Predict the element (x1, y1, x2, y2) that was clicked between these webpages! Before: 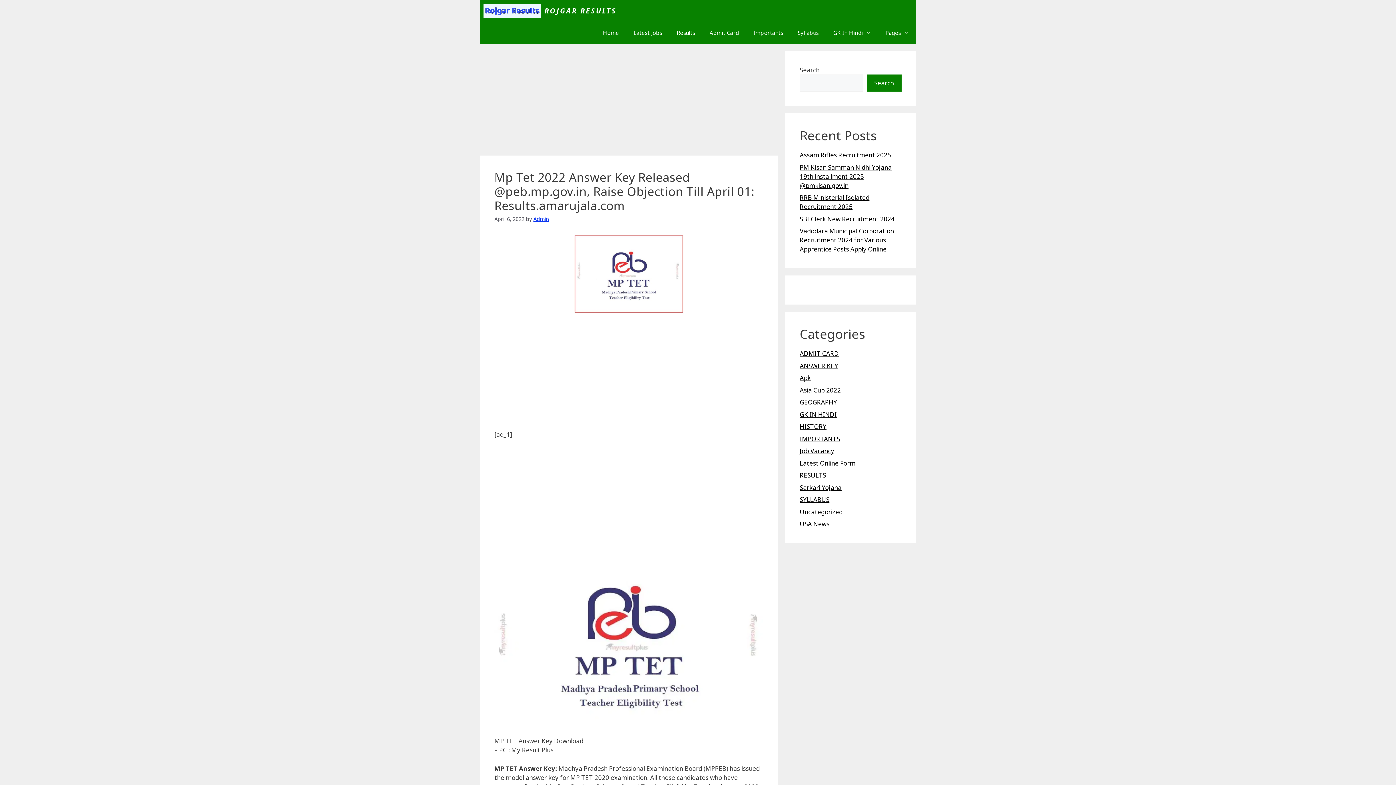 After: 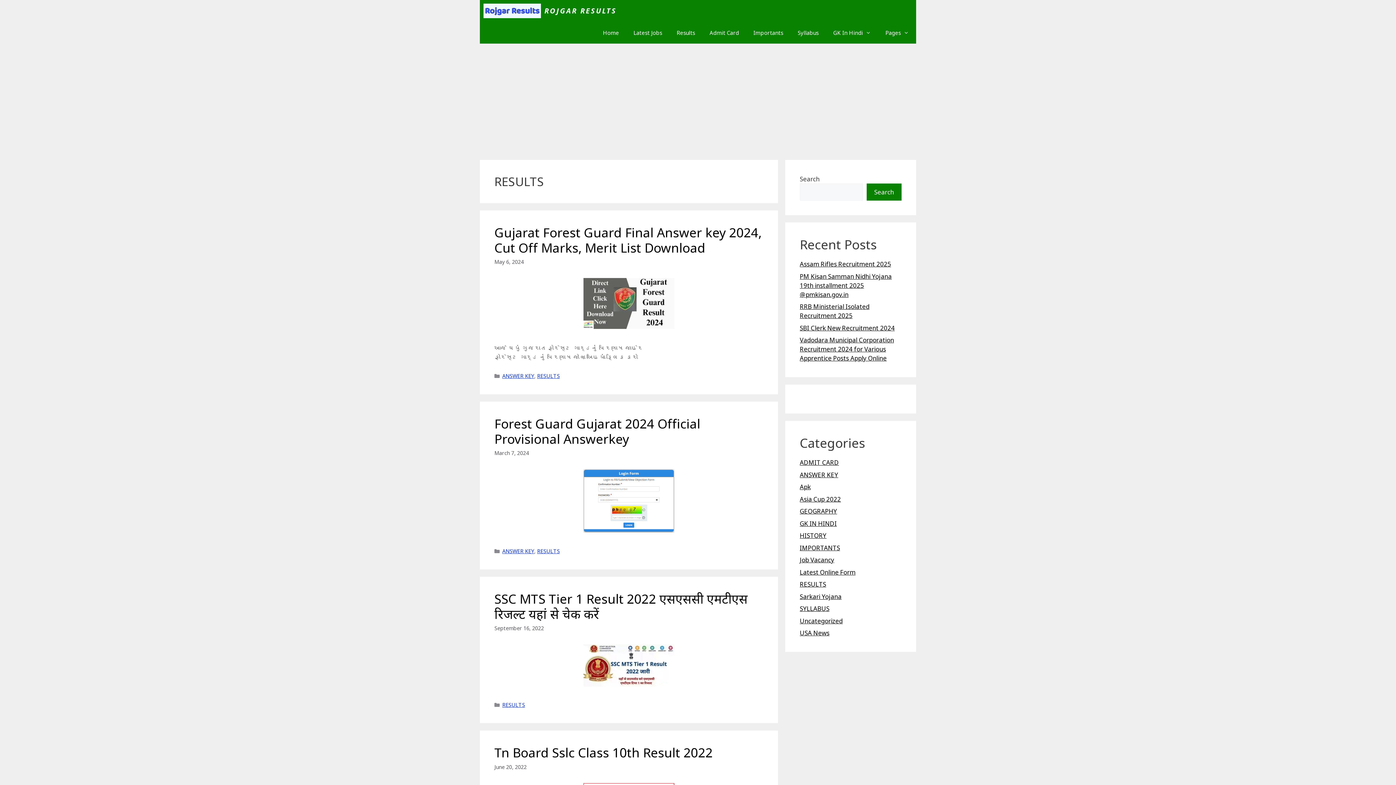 Action: label: Results bbox: (669, 21, 702, 43)